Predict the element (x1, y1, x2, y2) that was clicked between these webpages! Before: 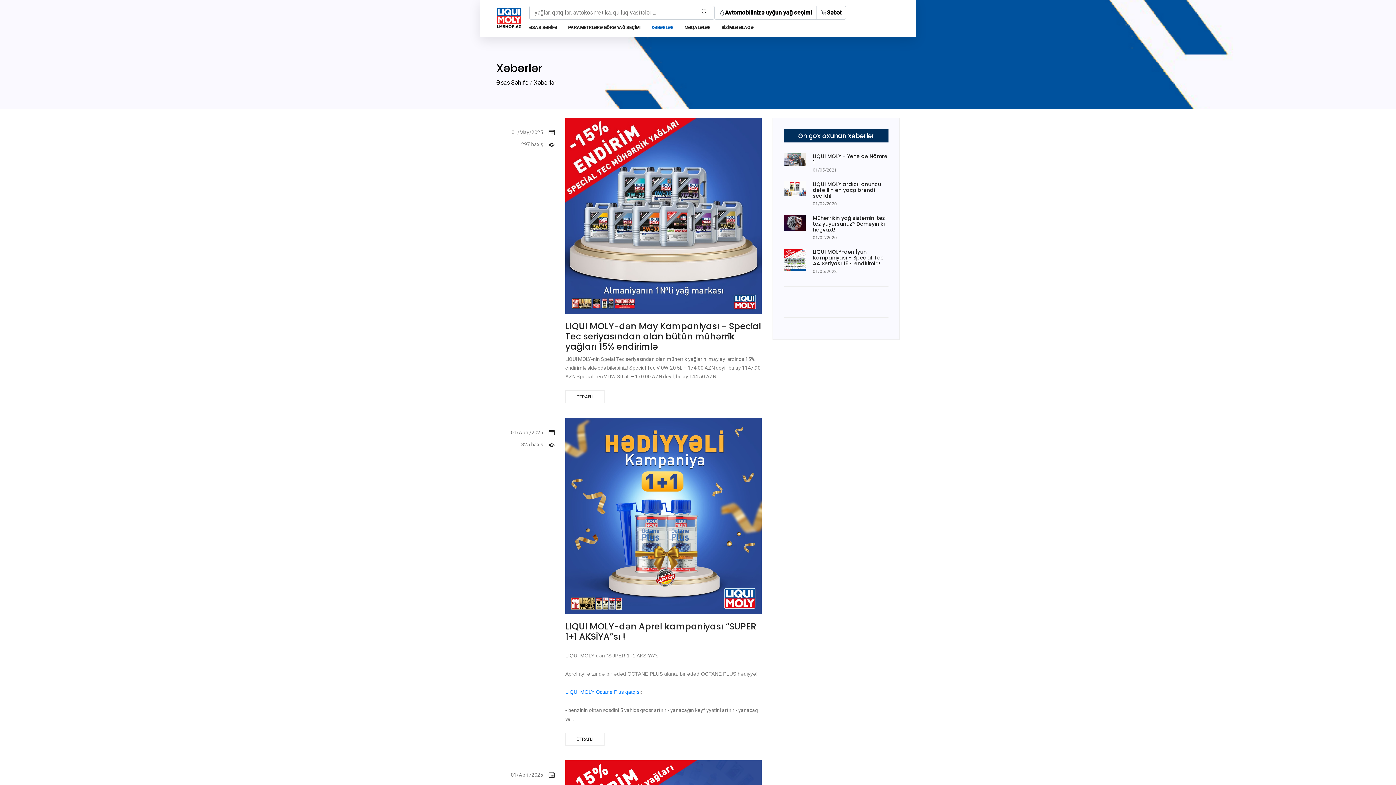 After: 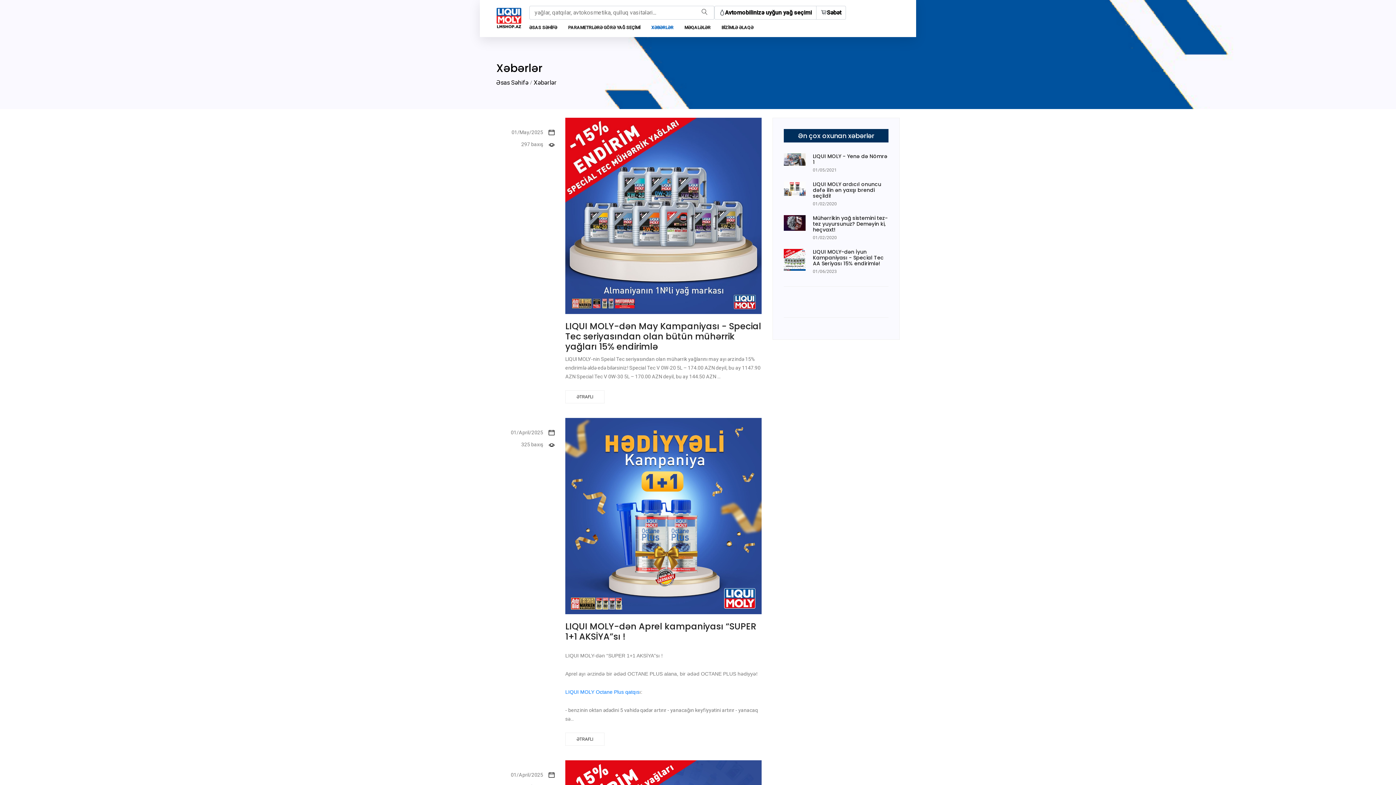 Action: label: Avtomobilinizə uyğun yağ seçimi bbox: (714, 5, 816, 19)